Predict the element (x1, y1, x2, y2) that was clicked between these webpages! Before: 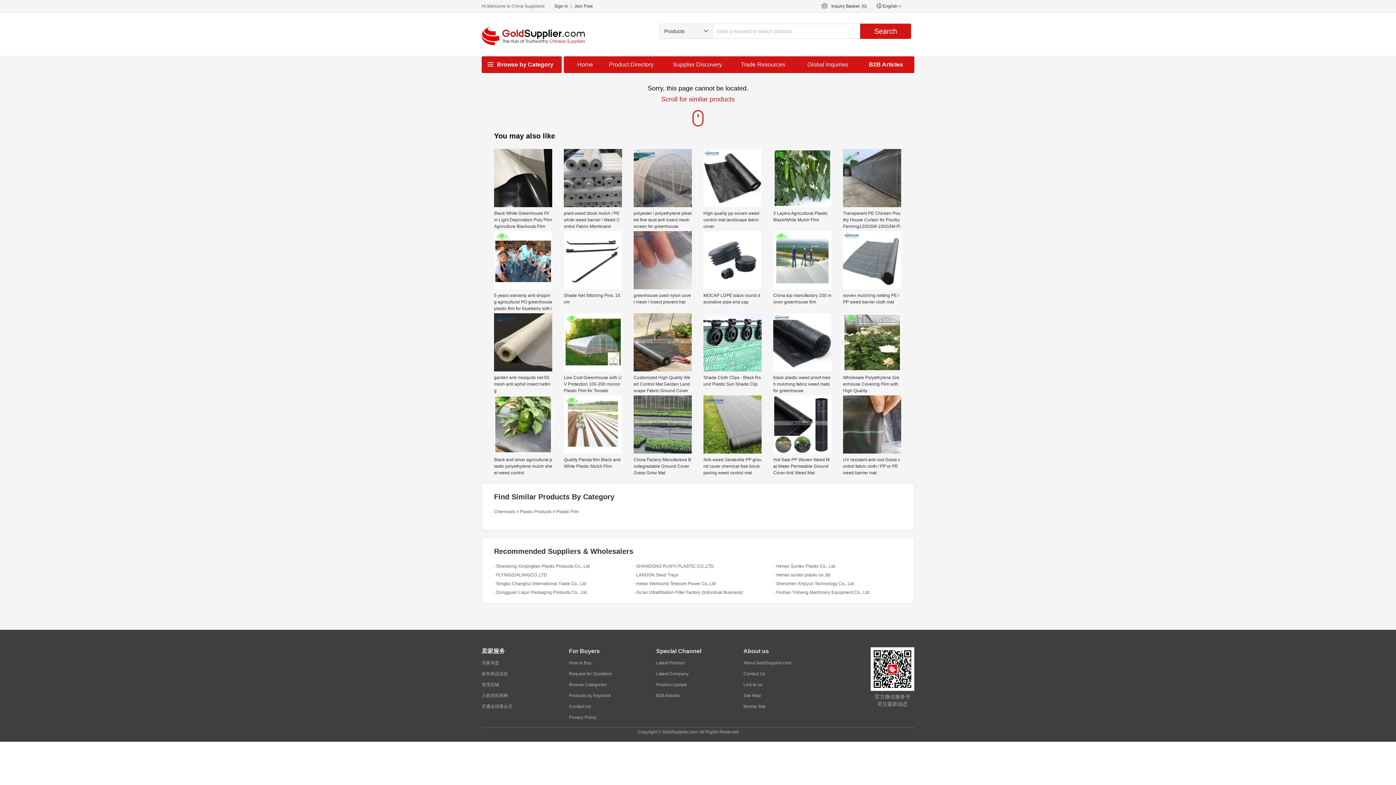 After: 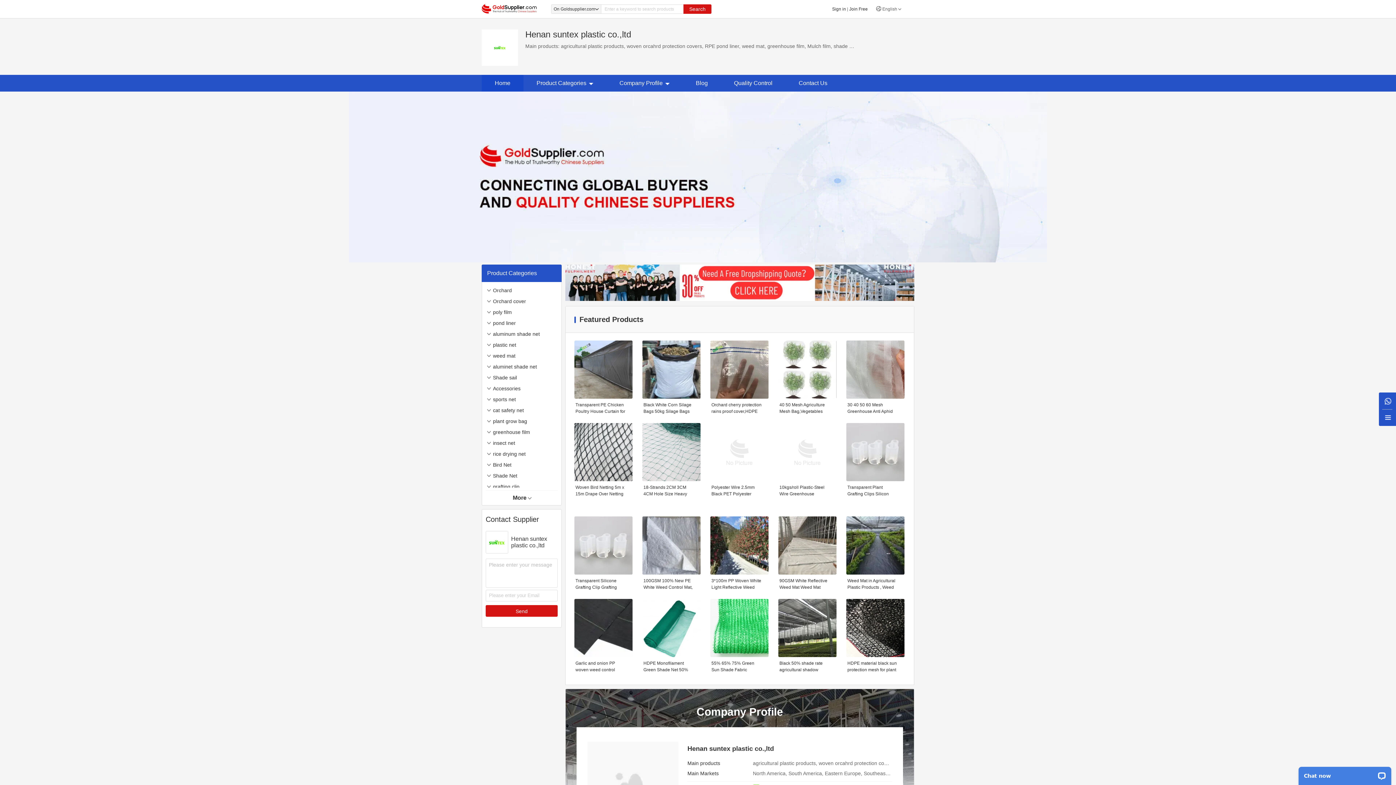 Action: bbox: (774, 570, 910, 579) label: · Henan suntex plastic co.,ltd